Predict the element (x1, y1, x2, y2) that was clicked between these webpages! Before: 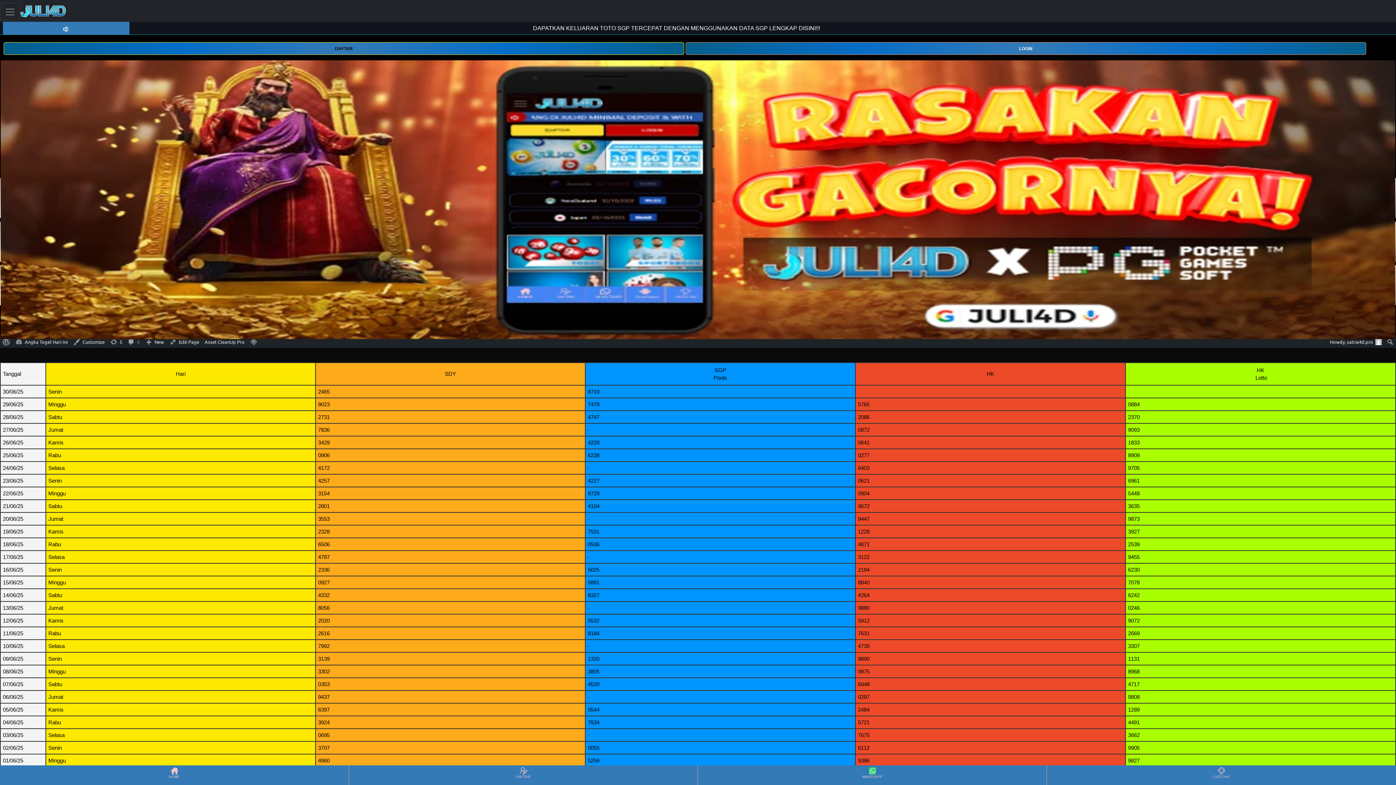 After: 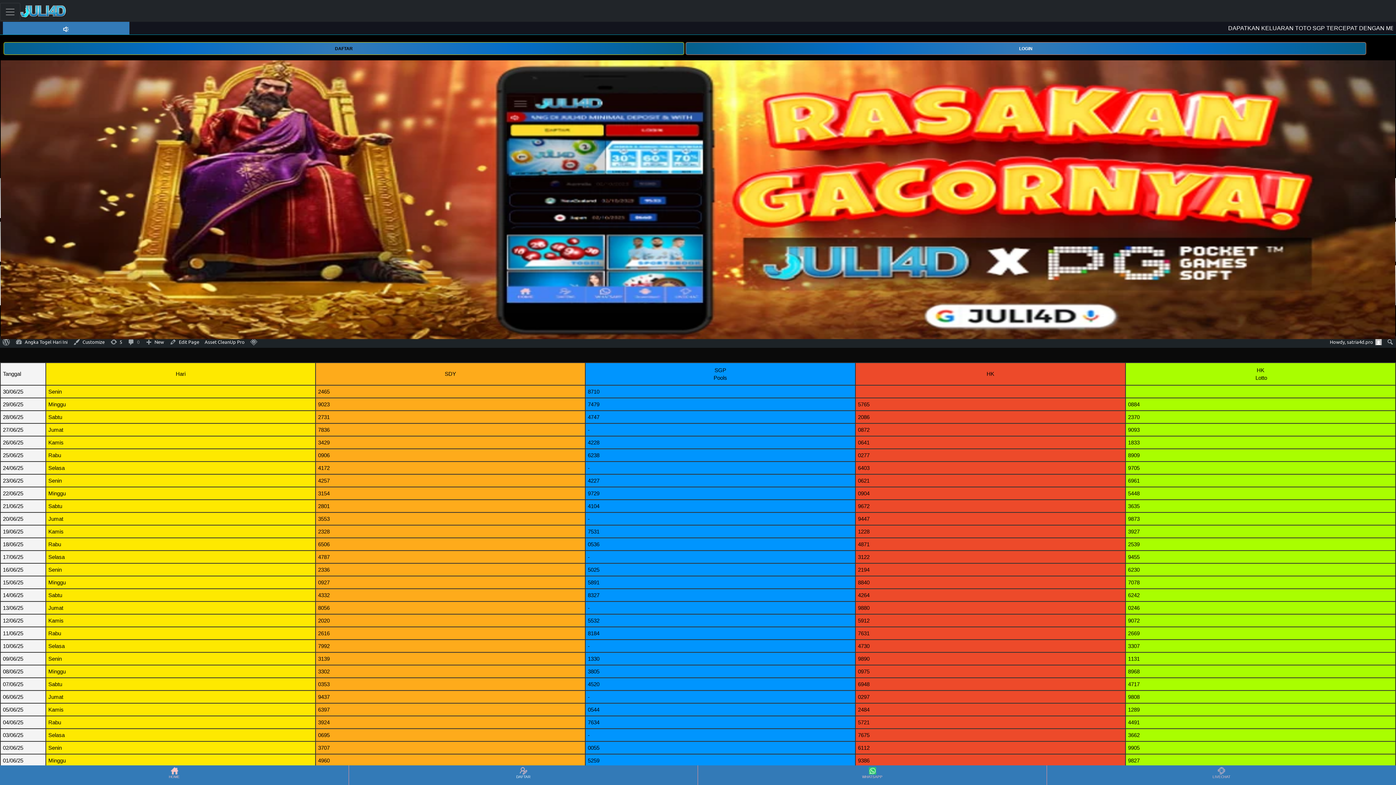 Action: label: DAFTAR bbox: (349, 766, 697, 784)